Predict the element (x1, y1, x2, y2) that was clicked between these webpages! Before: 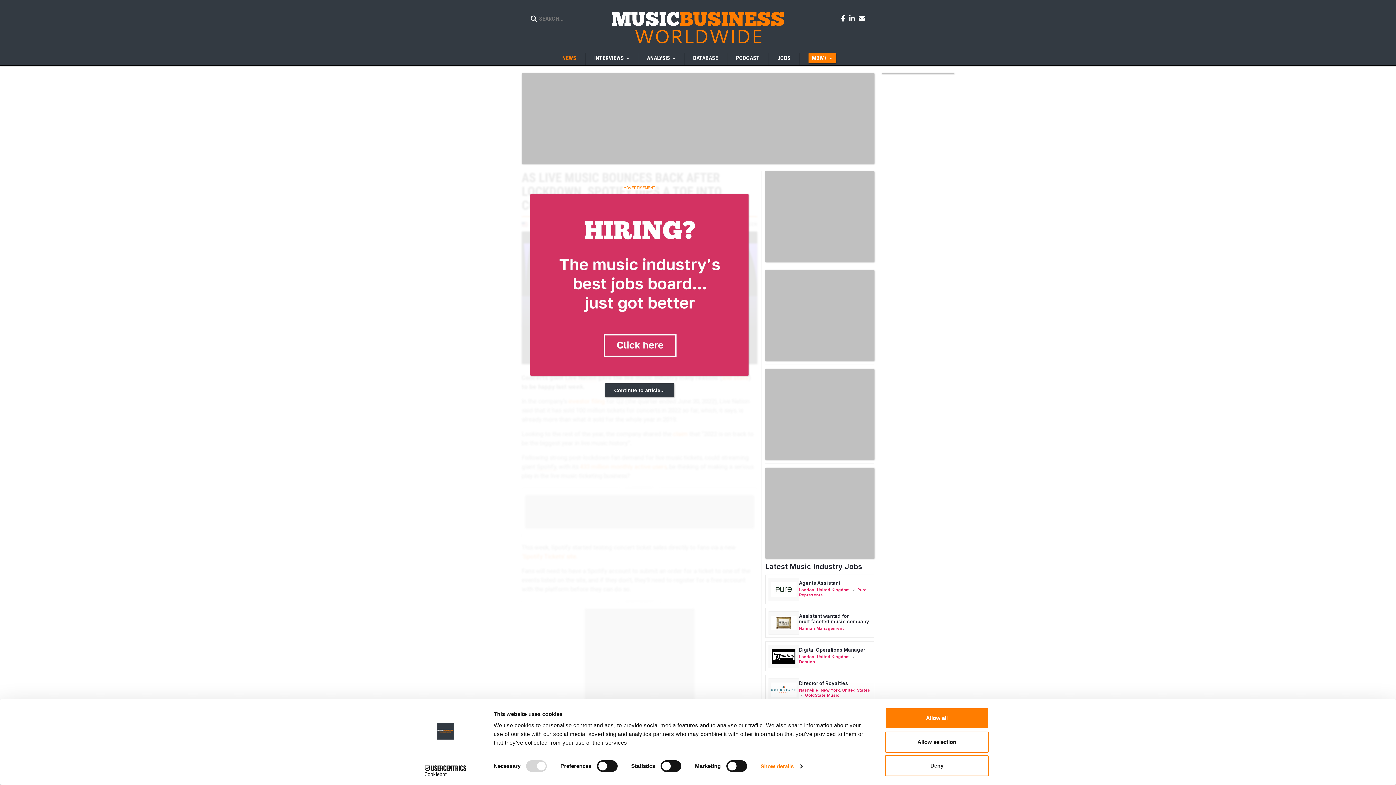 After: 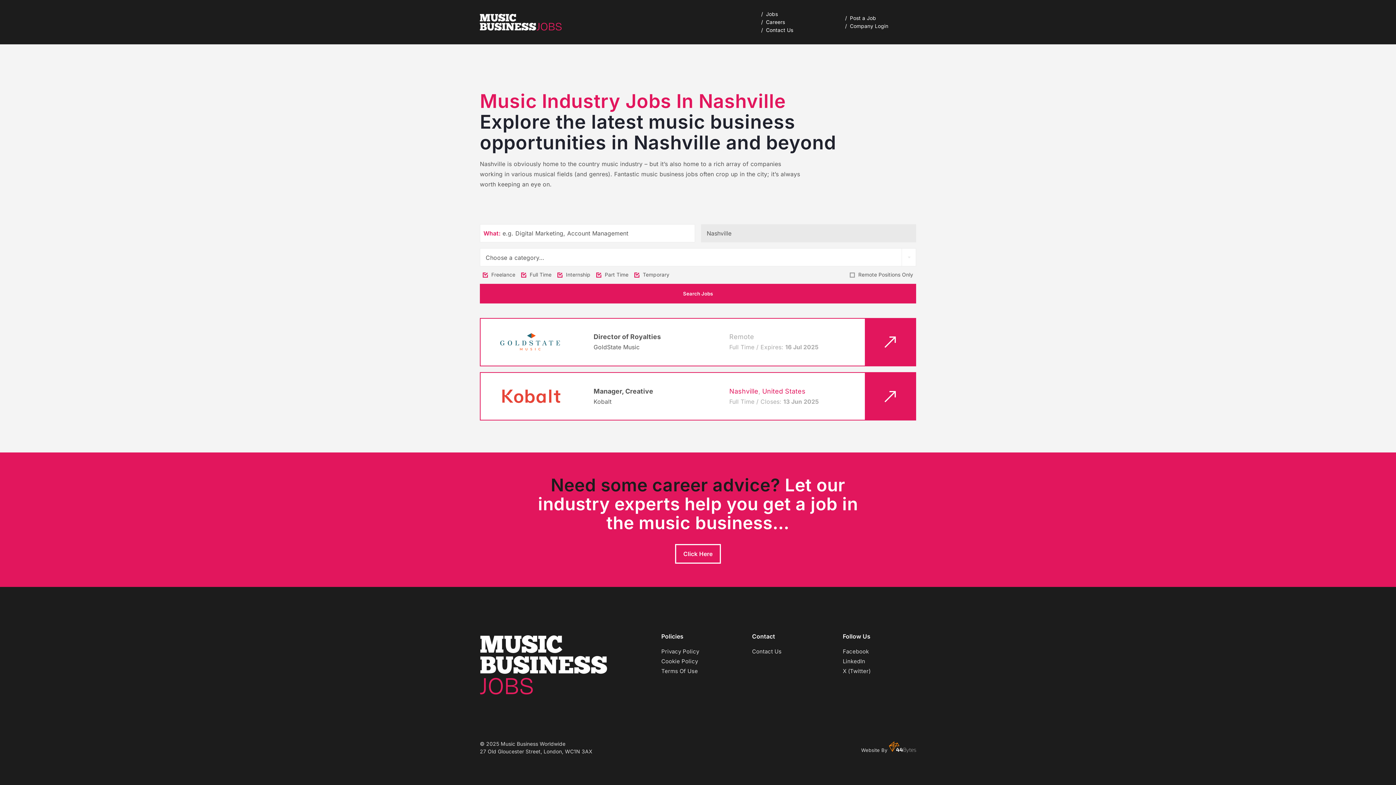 Action: label: Nashville bbox: (799, 687, 818, 692)